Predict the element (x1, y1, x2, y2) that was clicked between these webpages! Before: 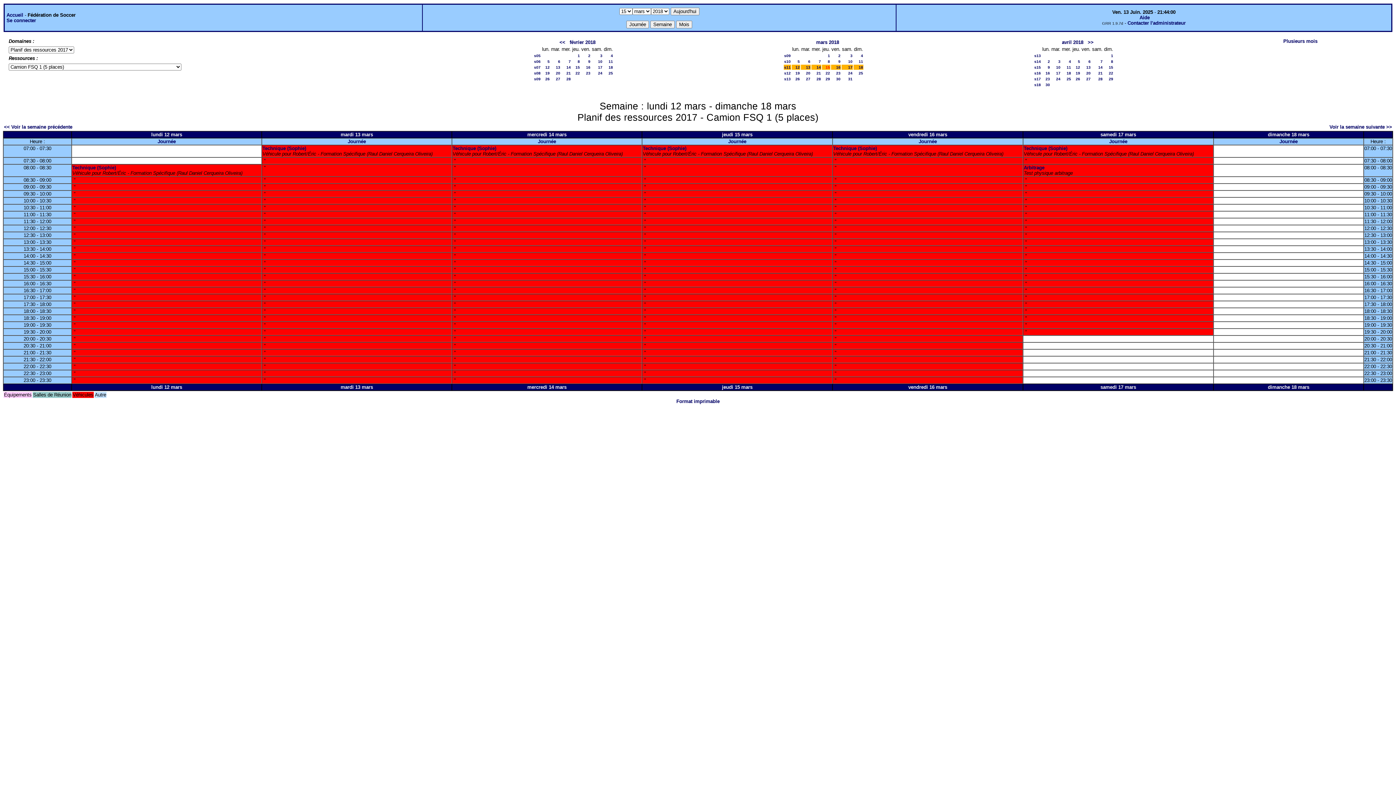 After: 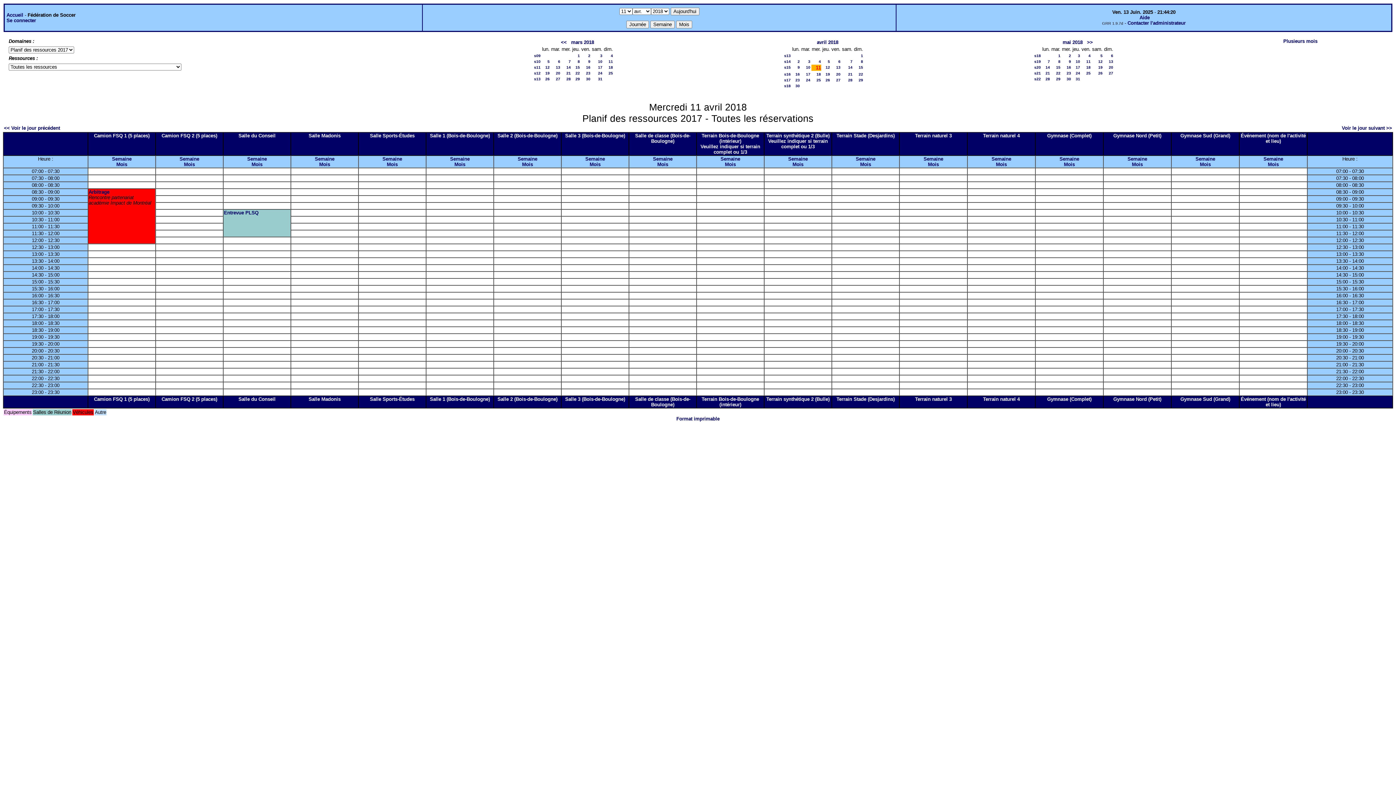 Action: bbox: (1066, 65, 1071, 69) label: 11